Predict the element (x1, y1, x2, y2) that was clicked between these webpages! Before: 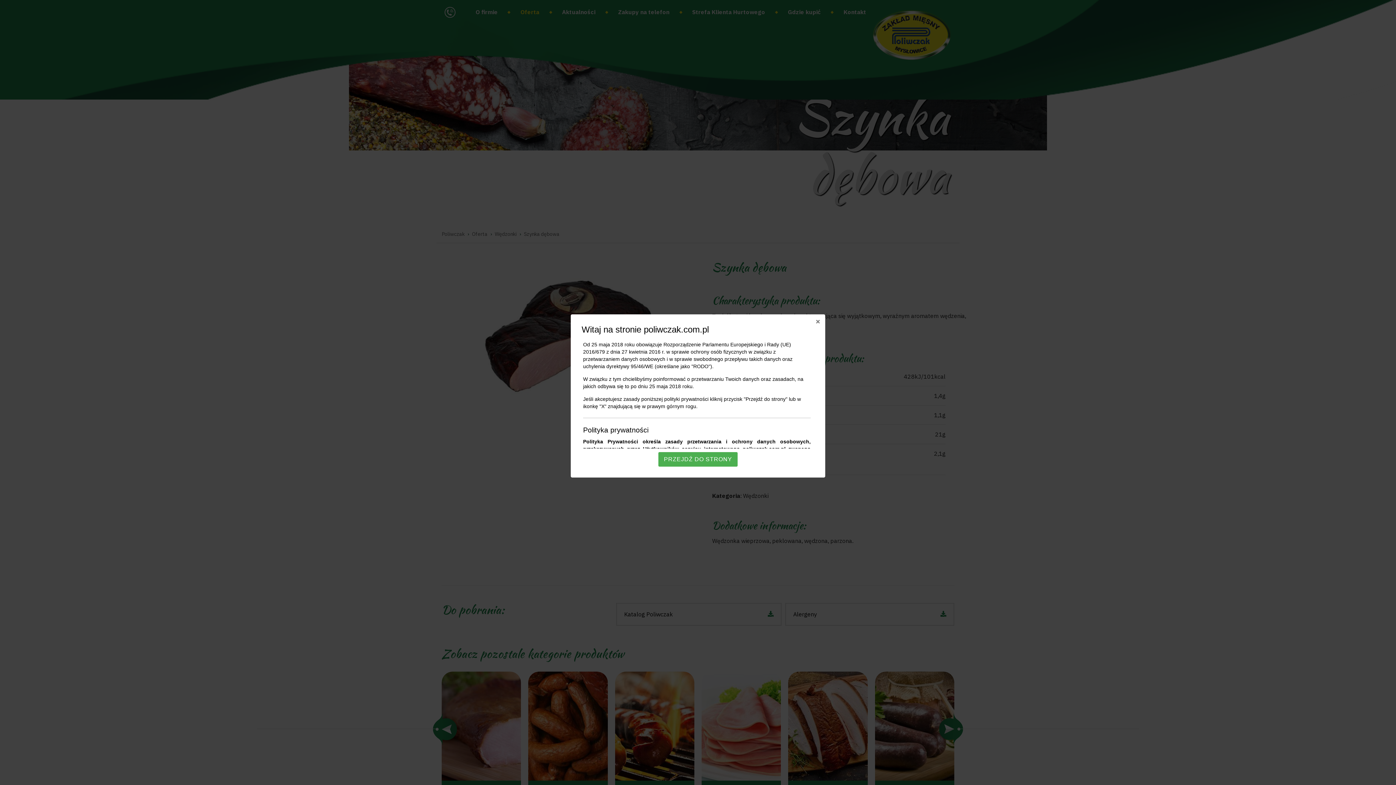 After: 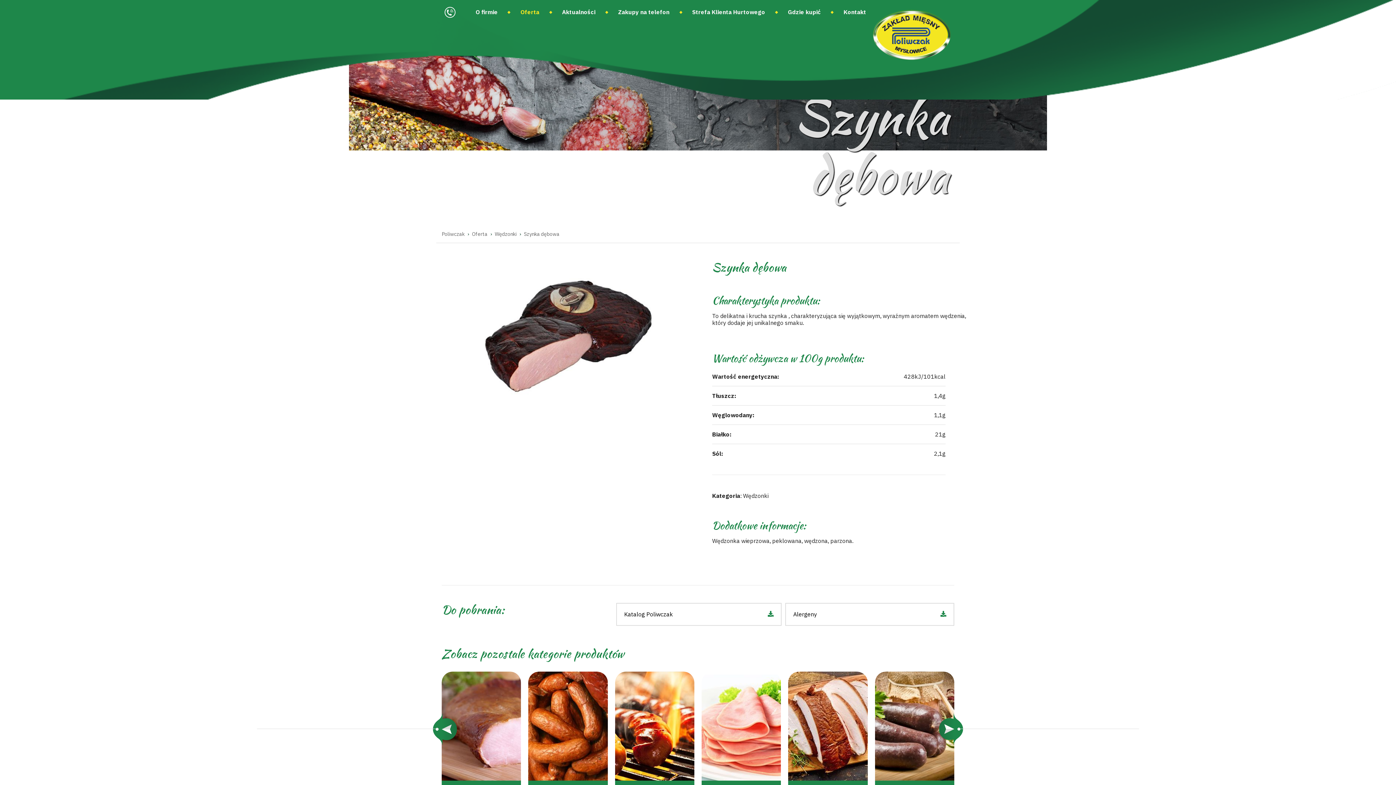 Action: bbox: (658, 452, 737, 466) label: PRZEJDŹ DO STRONY